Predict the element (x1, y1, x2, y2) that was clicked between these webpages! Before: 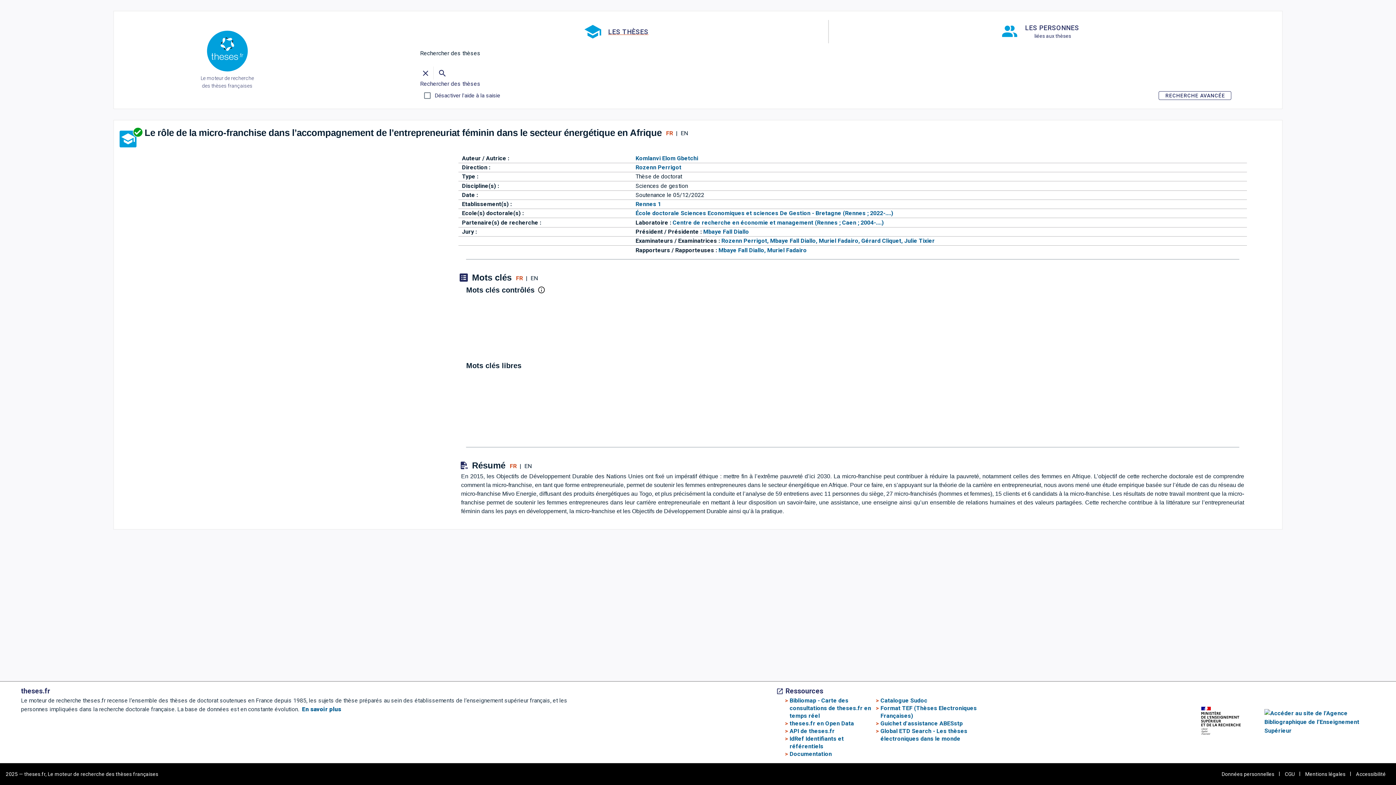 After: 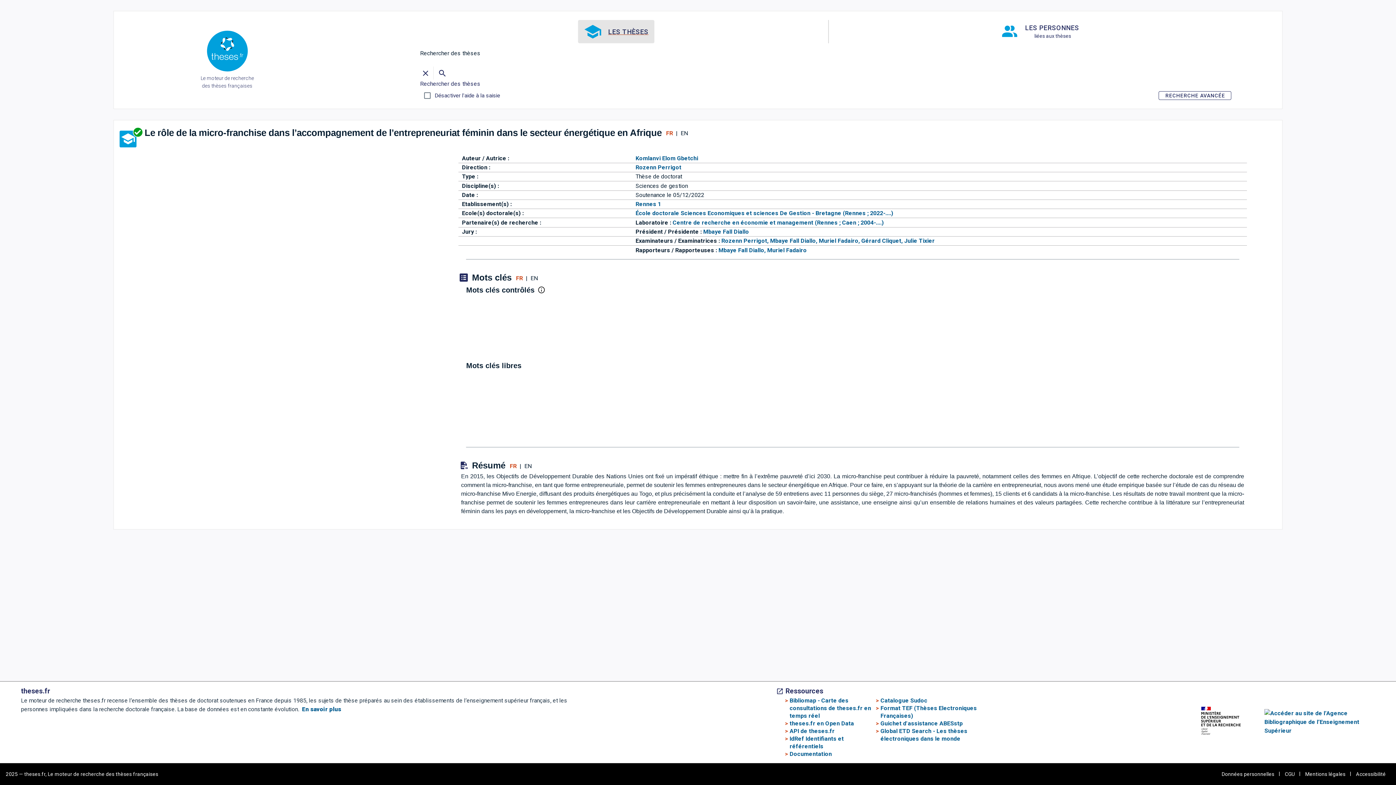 Action: bbox: (578, 20, 654, 43) label: LES THÈSES